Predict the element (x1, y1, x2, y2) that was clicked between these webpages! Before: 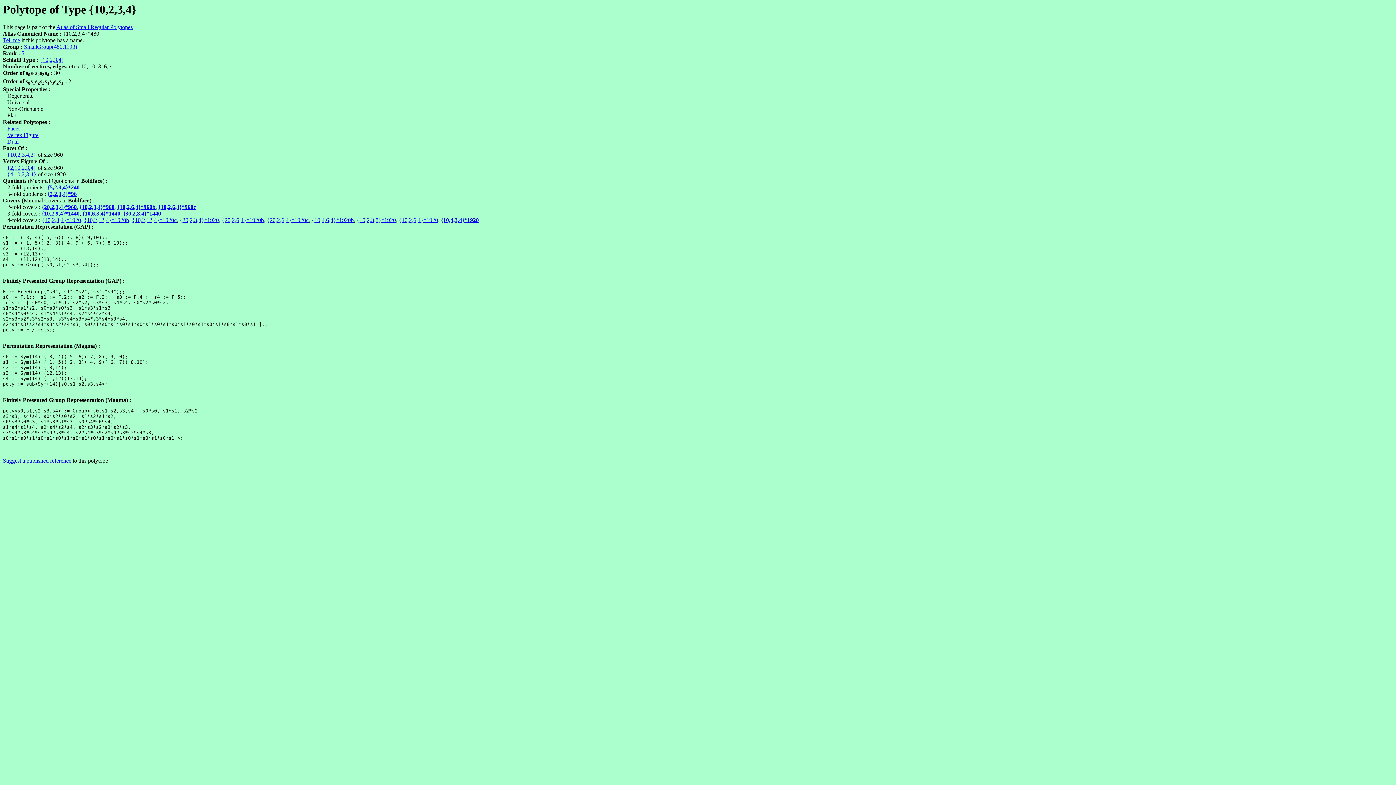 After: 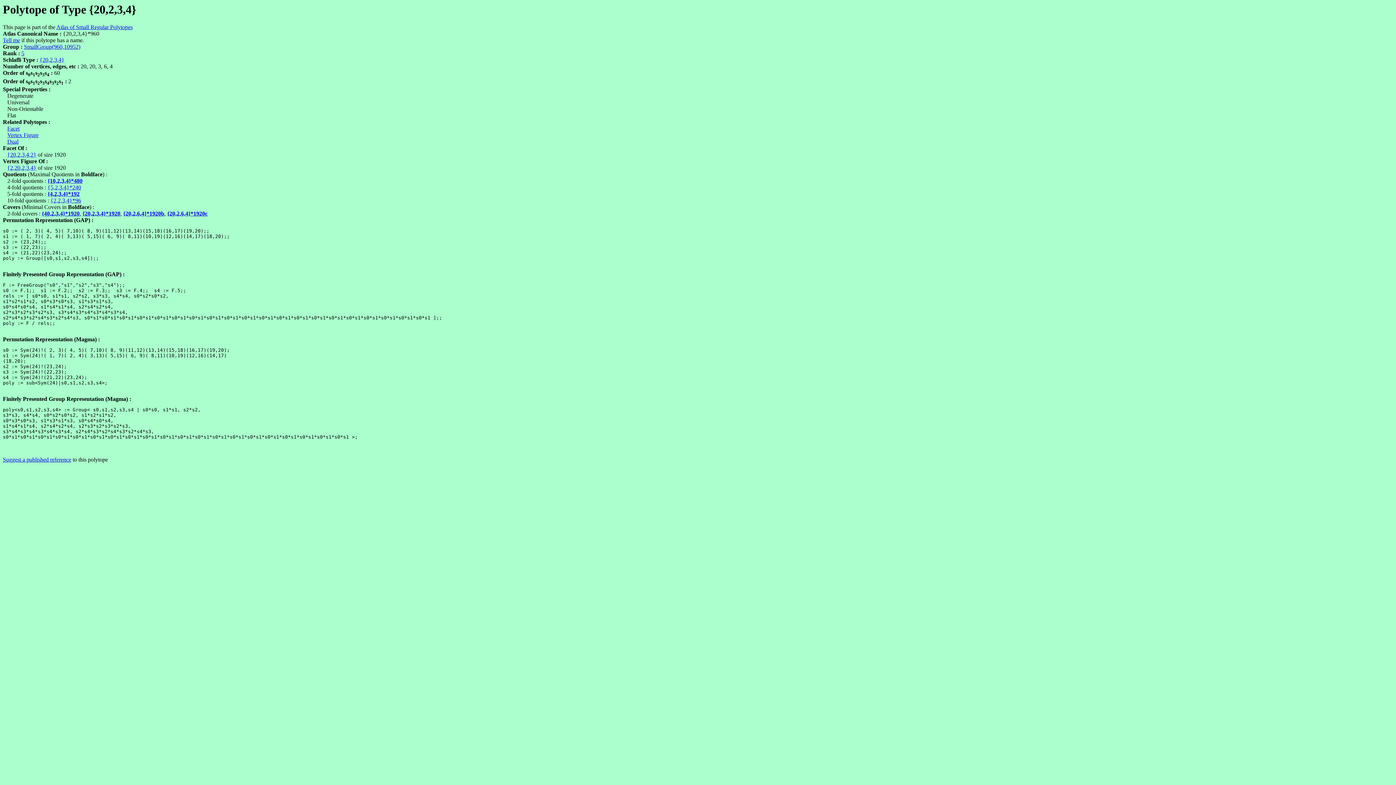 Action: bbox: (41, 203, 76, 210) label: {20,2,3,4}*960